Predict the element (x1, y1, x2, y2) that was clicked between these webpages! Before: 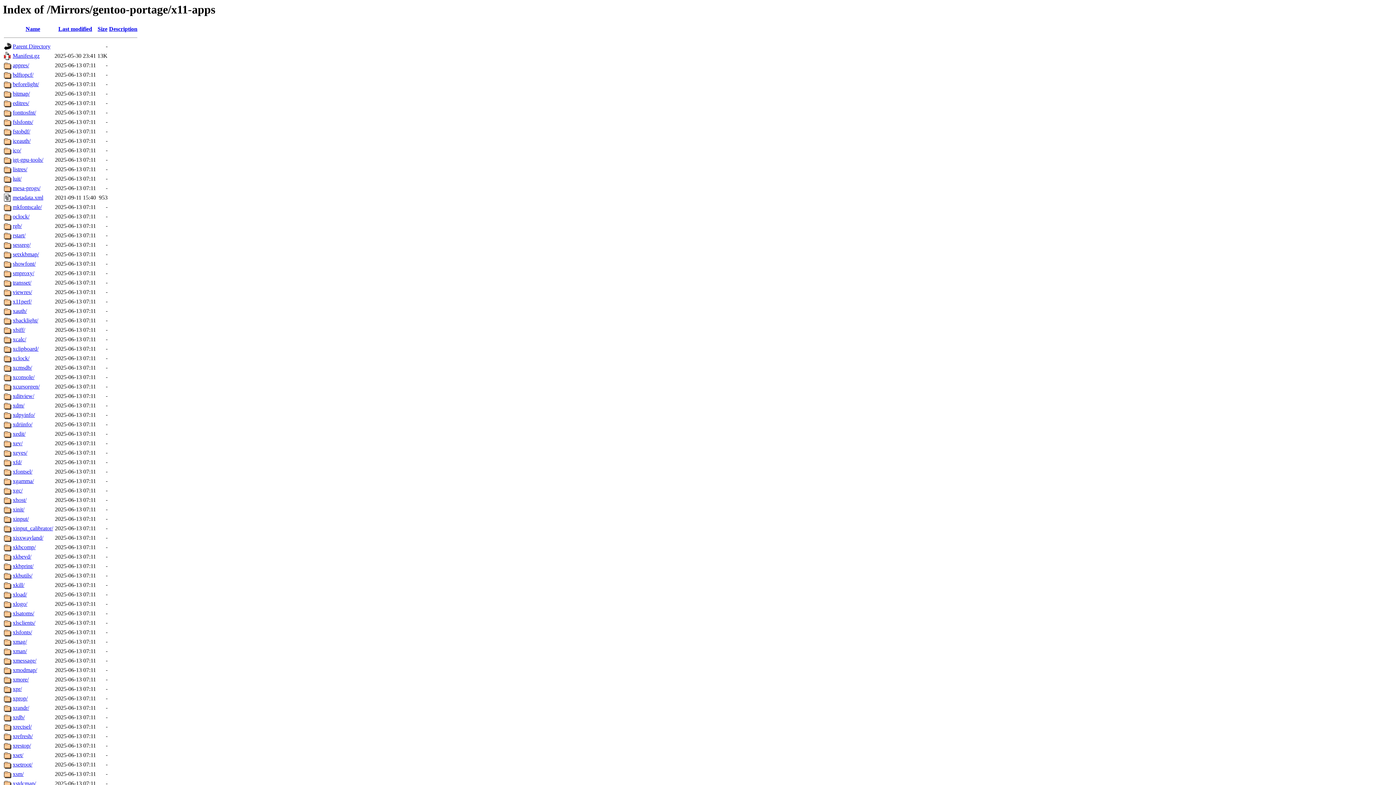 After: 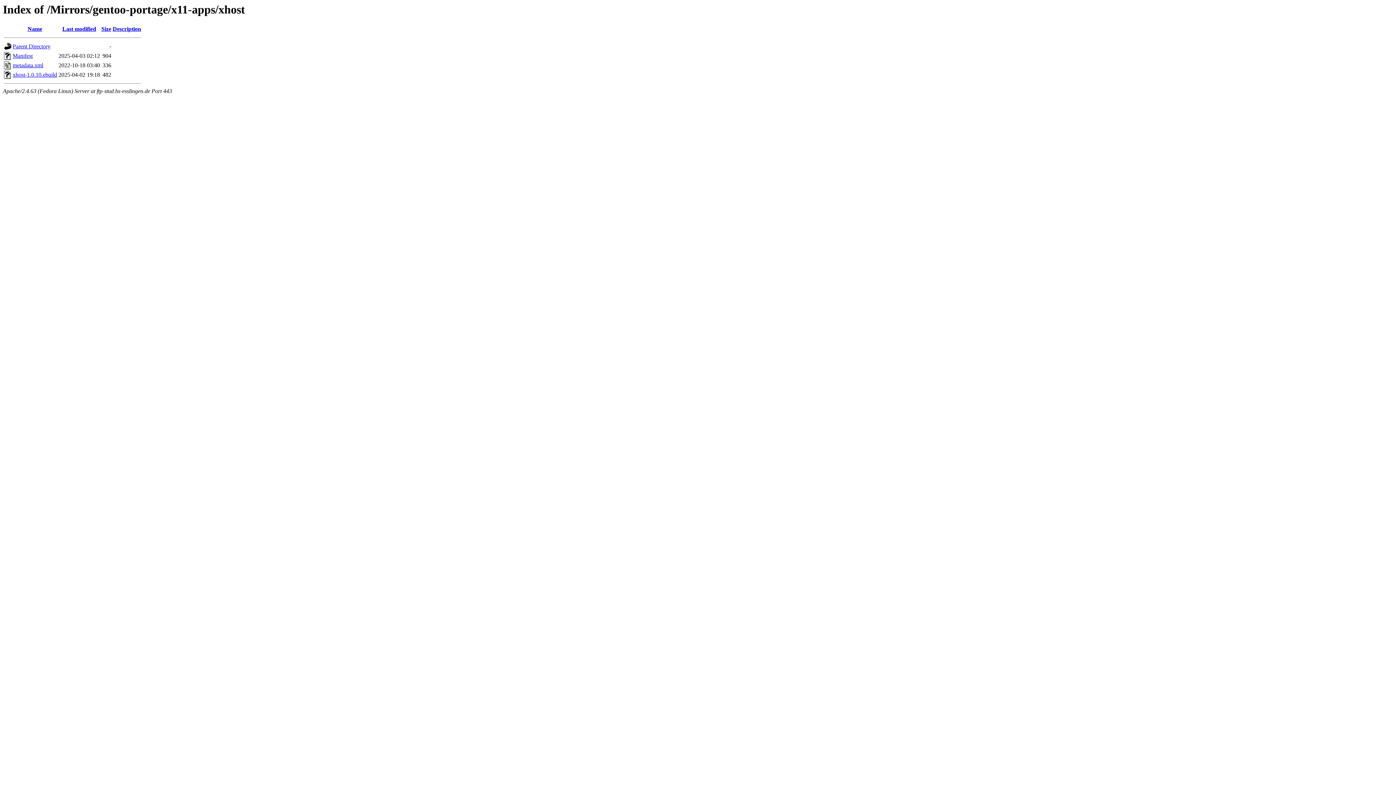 Action: bbox: (12, 497, 26, 503) label: xhost/